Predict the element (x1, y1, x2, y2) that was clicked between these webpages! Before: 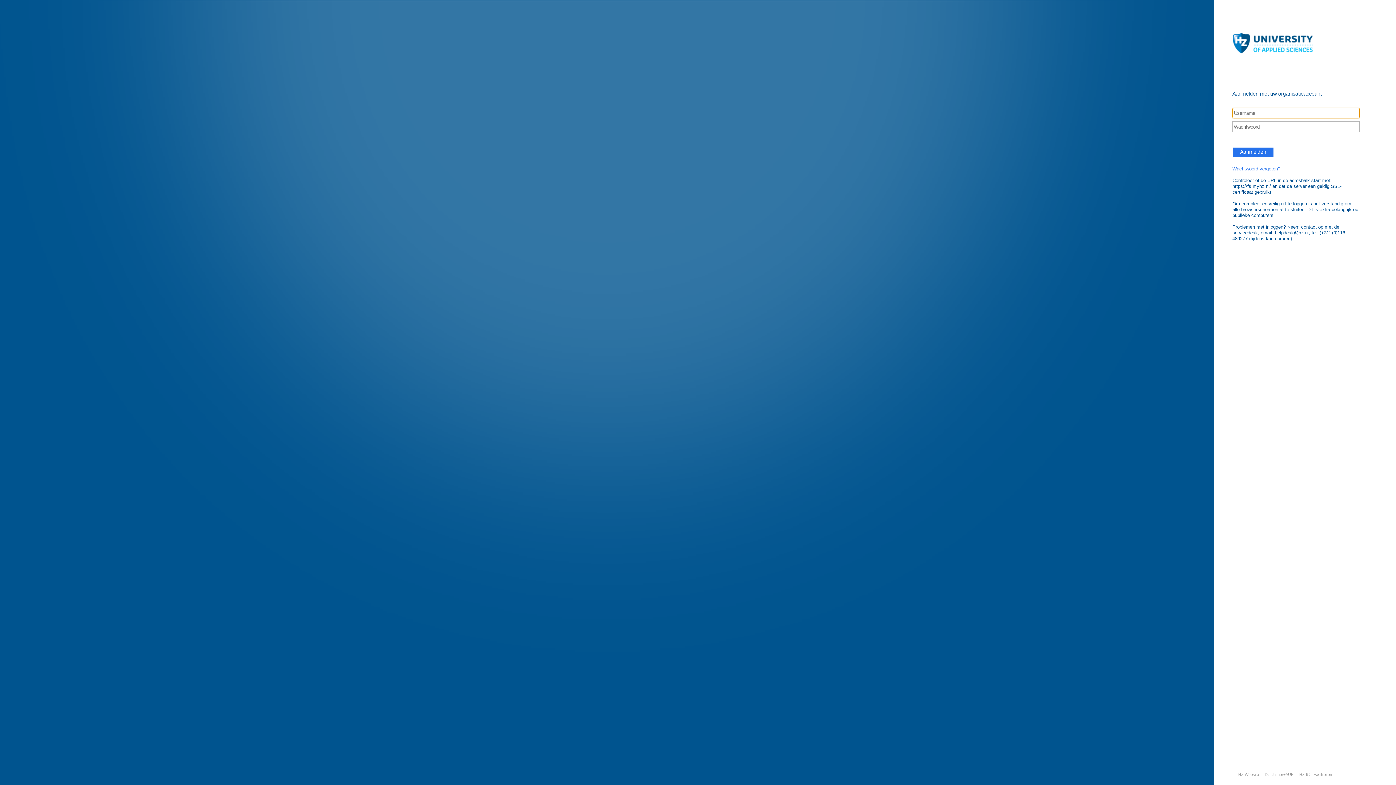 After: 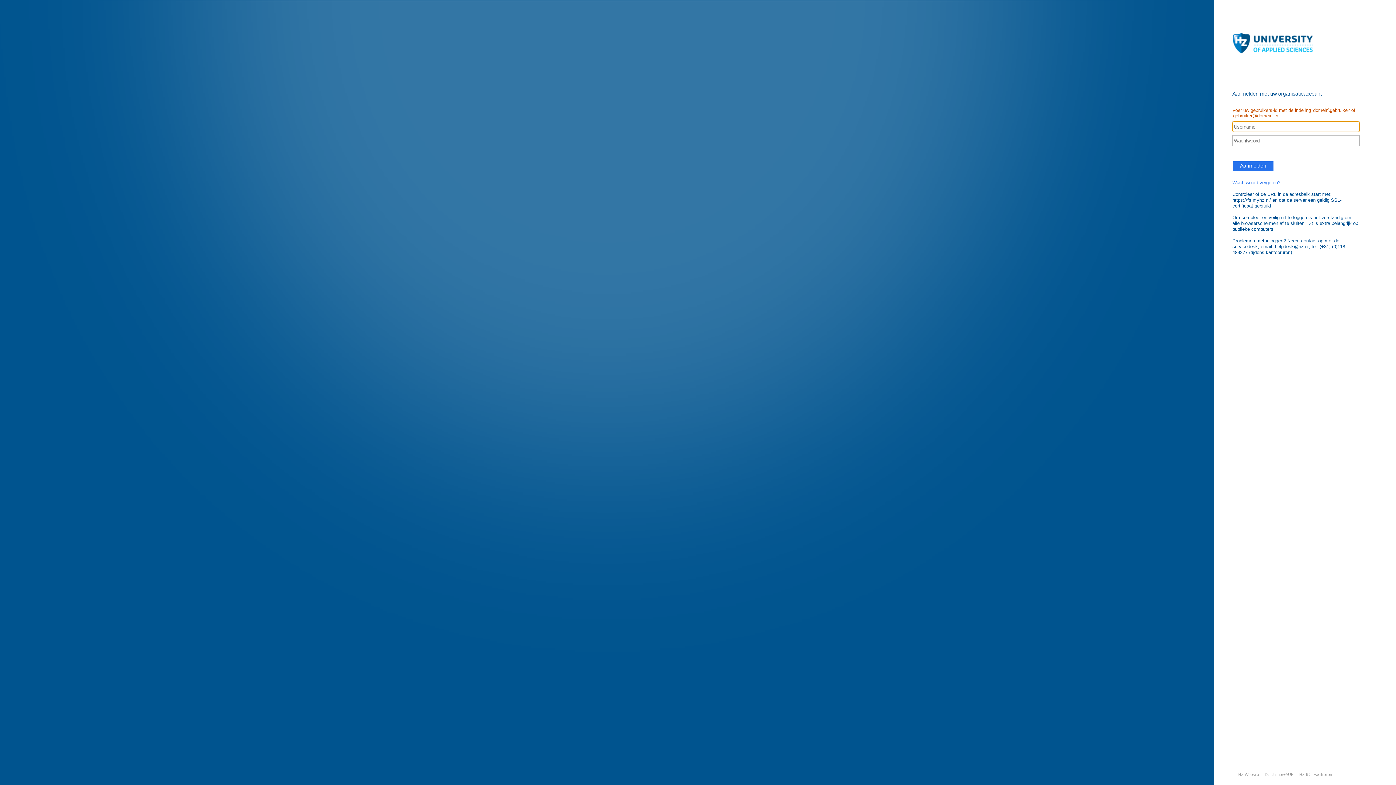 Action: bbox: (1232, 147, 1274, 157) label: Aanmelden